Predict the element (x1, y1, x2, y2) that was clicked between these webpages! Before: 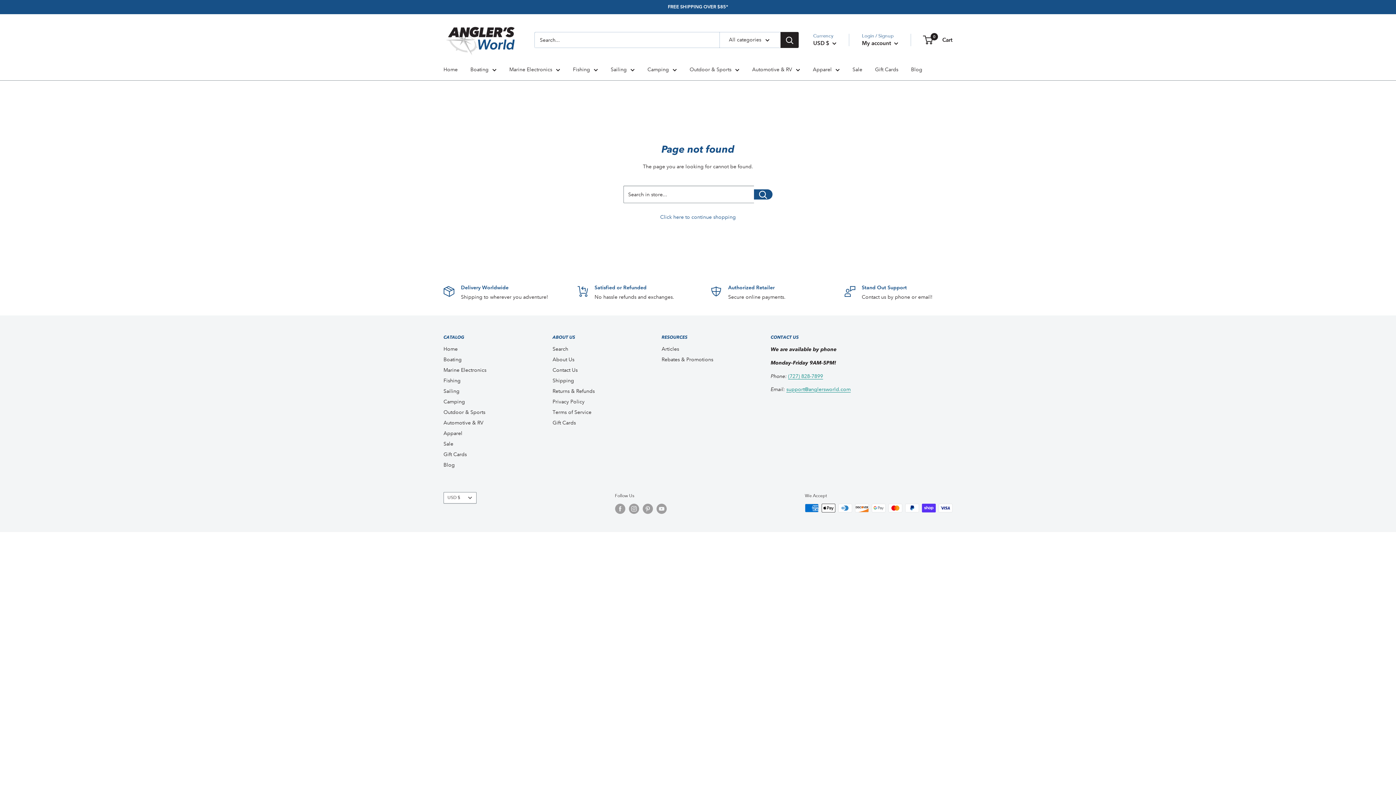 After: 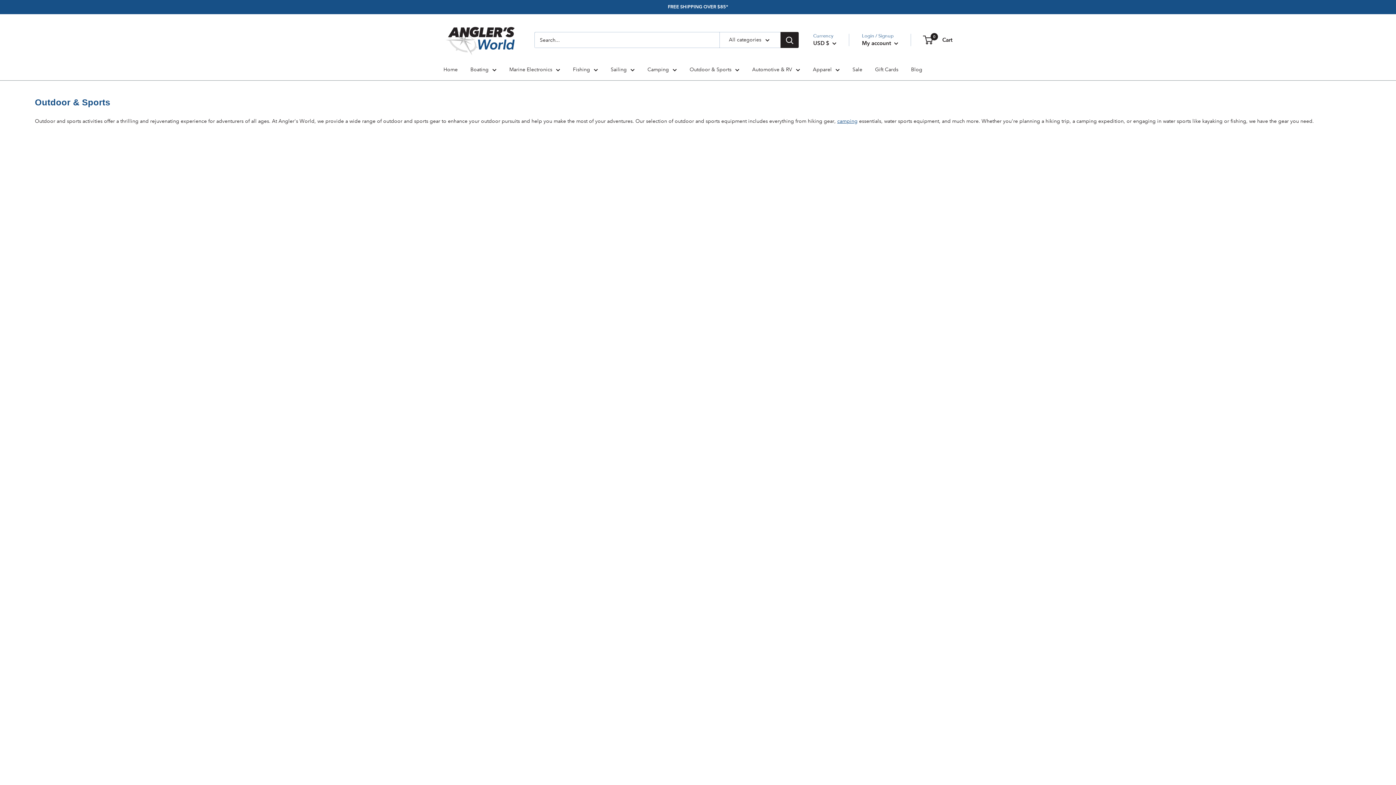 Action: bbox: (689, 64, 739, 74) label: Outdoor & Sports